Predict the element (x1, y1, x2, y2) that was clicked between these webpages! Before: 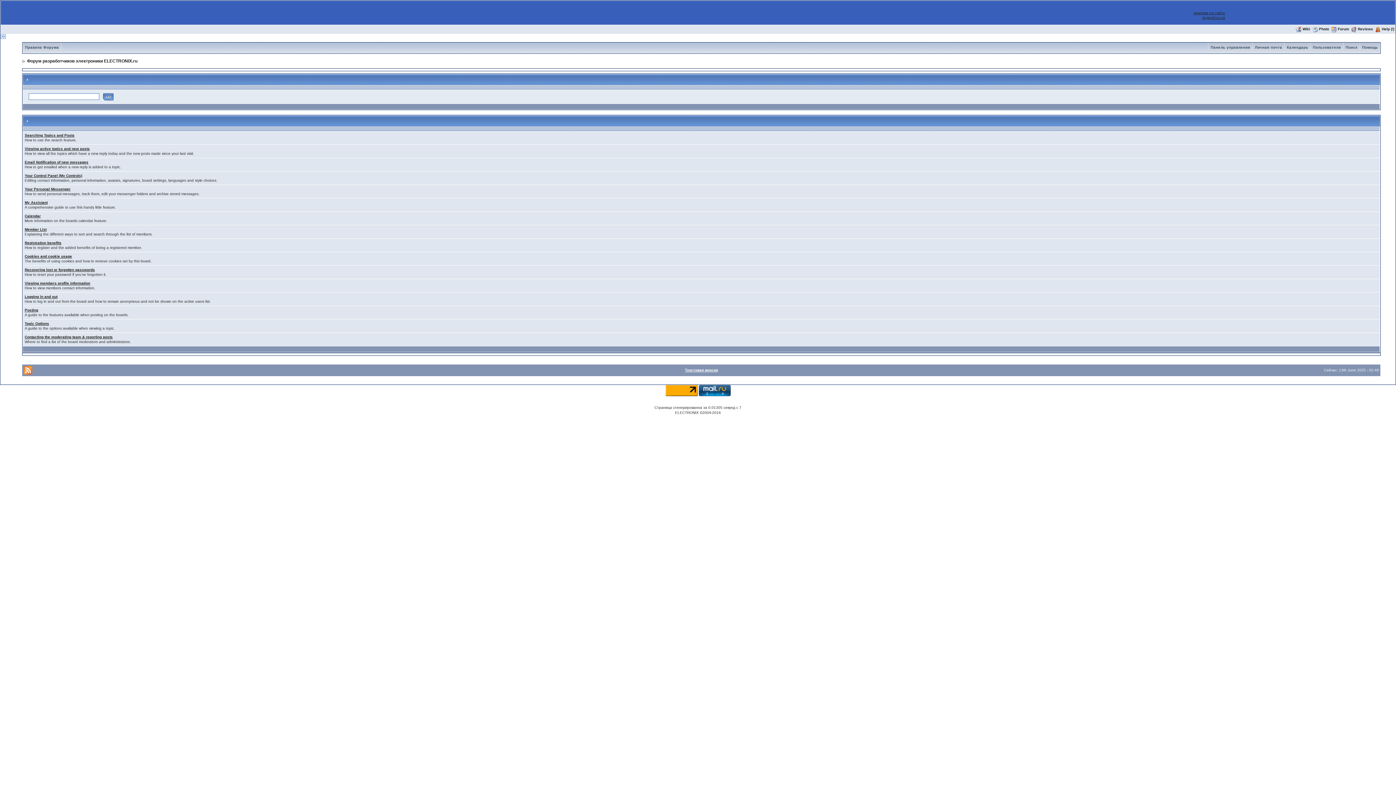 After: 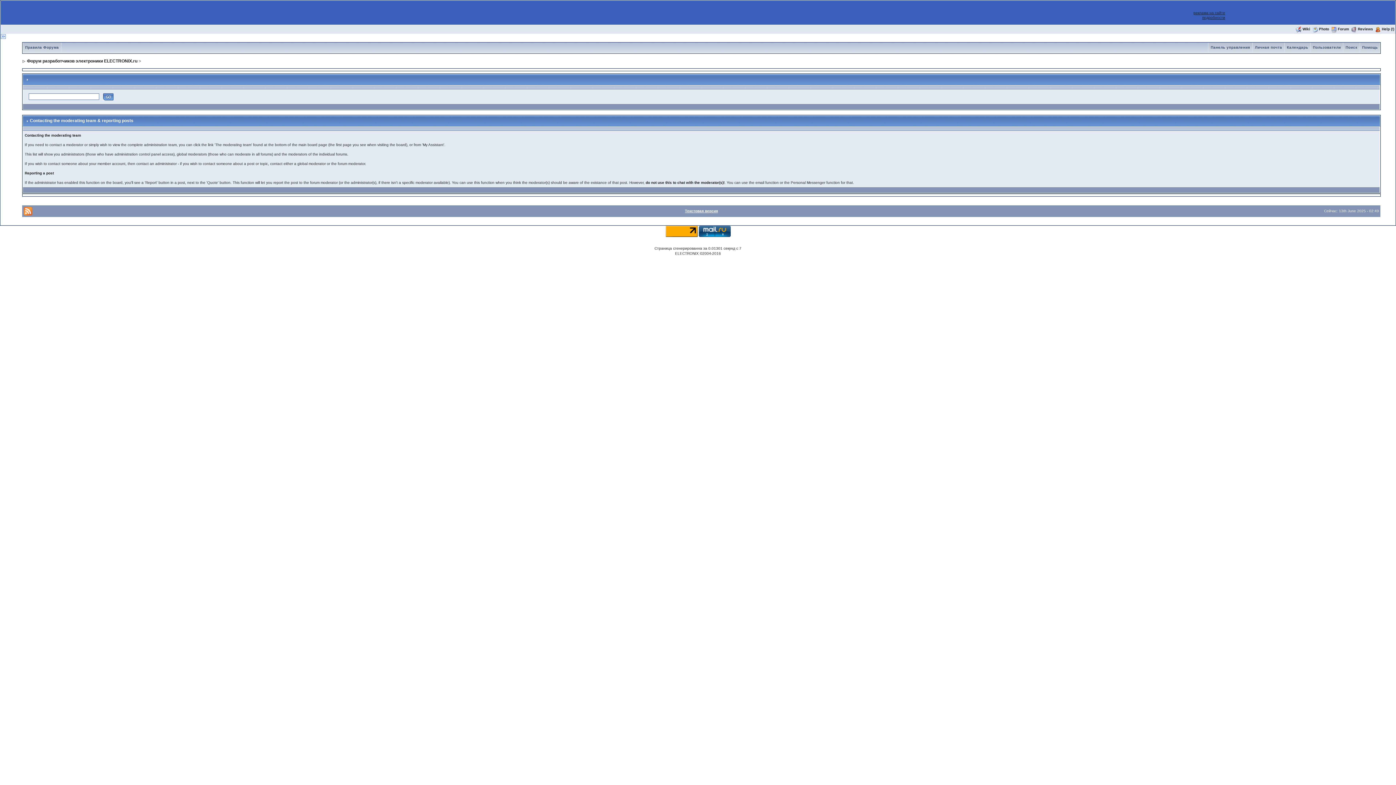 Action: bbox: (24, 335, 112, 339) label: Contacting the moderating team & reporting posts